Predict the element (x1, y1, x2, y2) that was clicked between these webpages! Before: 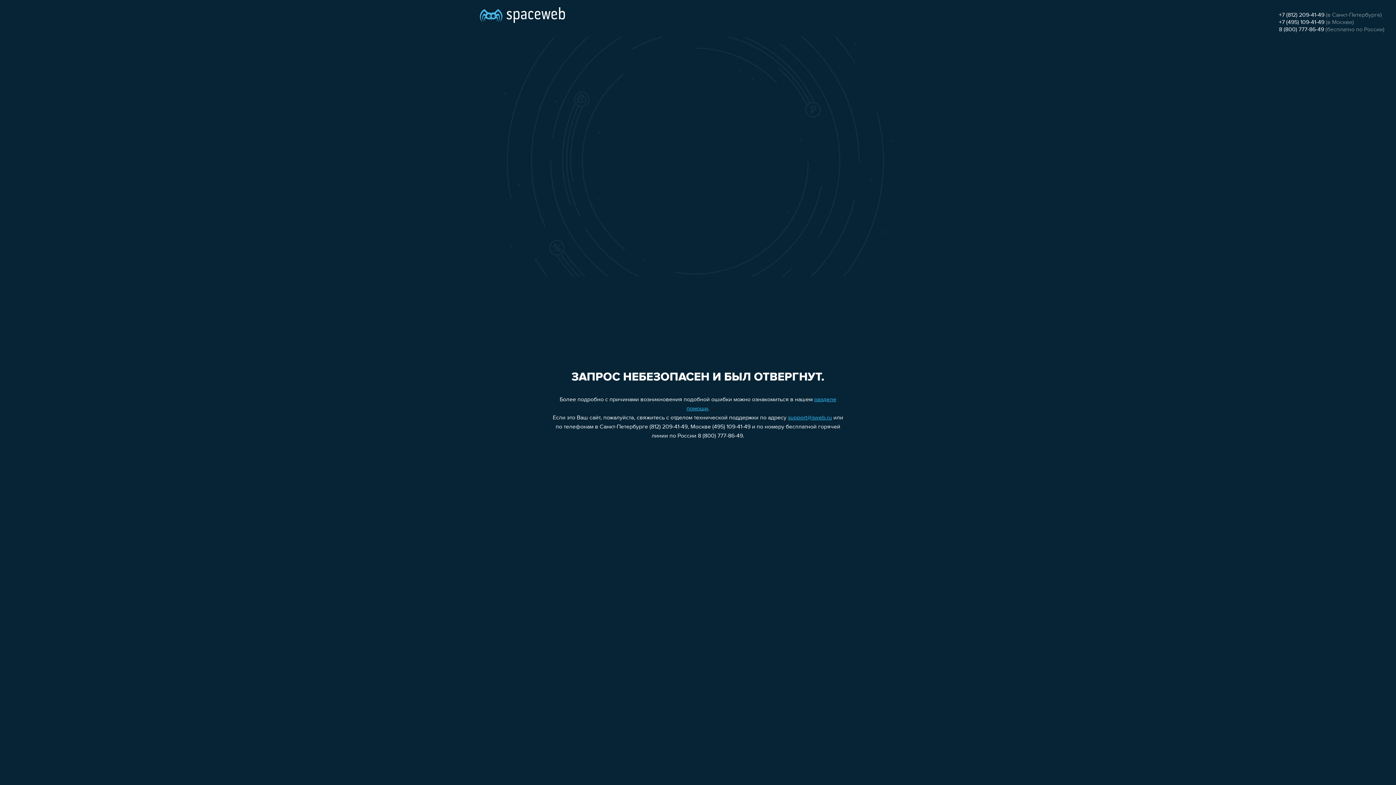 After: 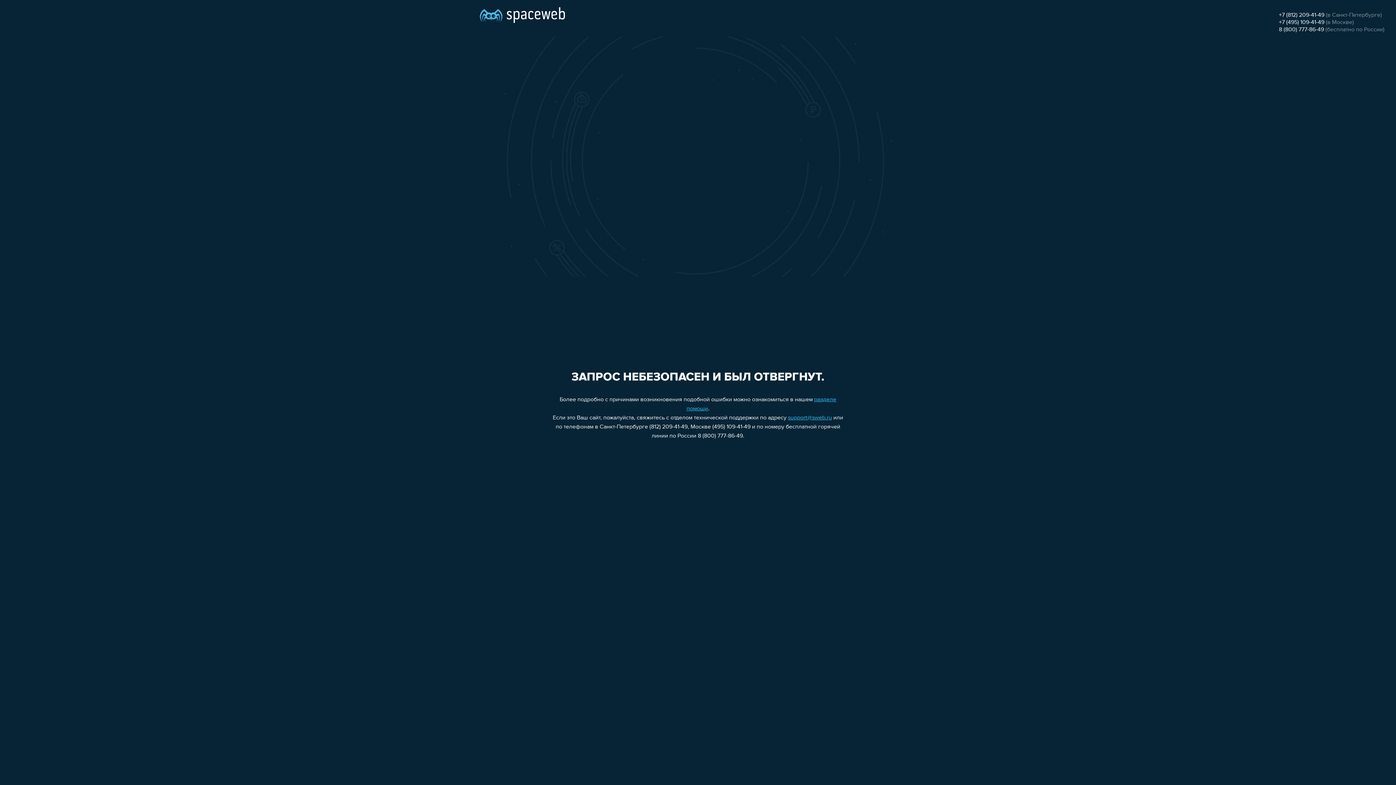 Action: bbox: (788, 415, 832, 421) label: support@sweb.ru